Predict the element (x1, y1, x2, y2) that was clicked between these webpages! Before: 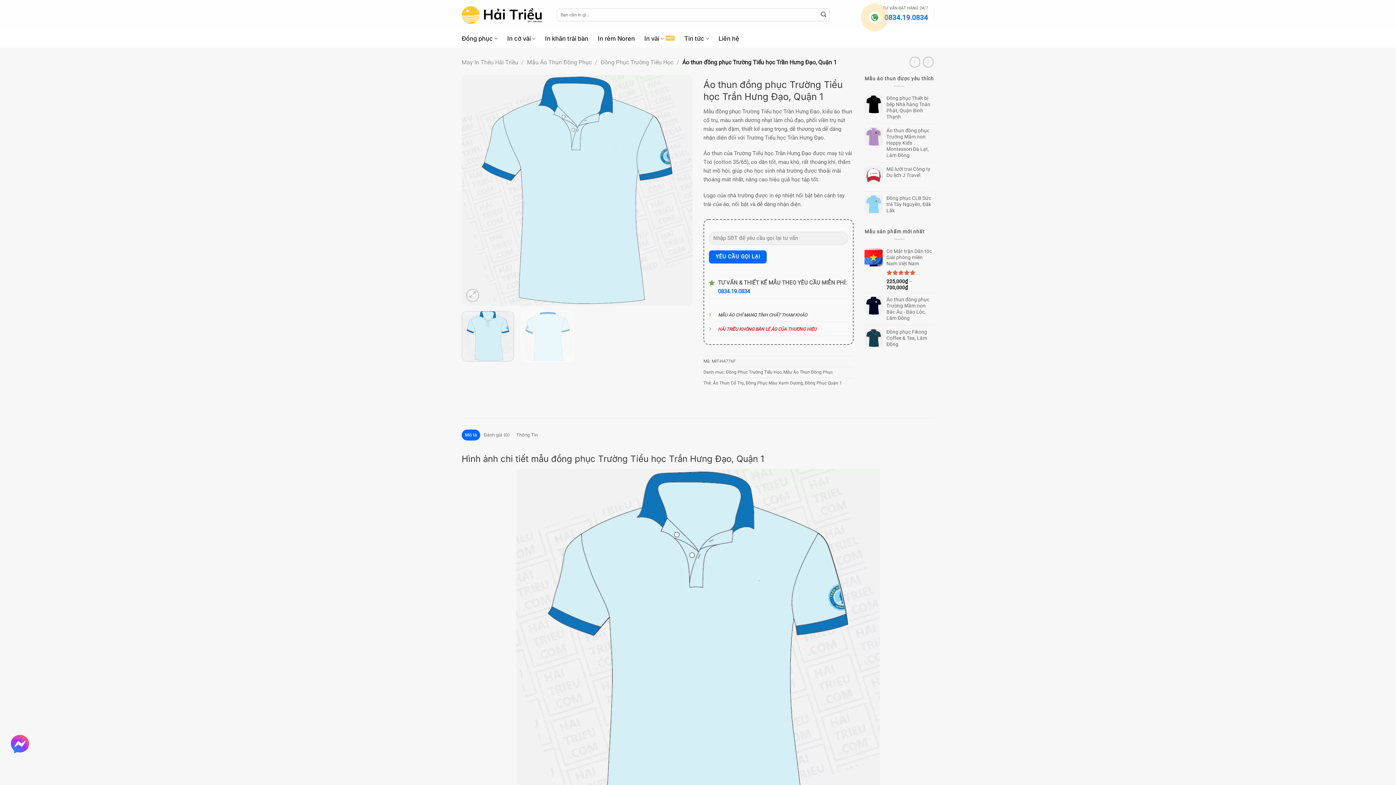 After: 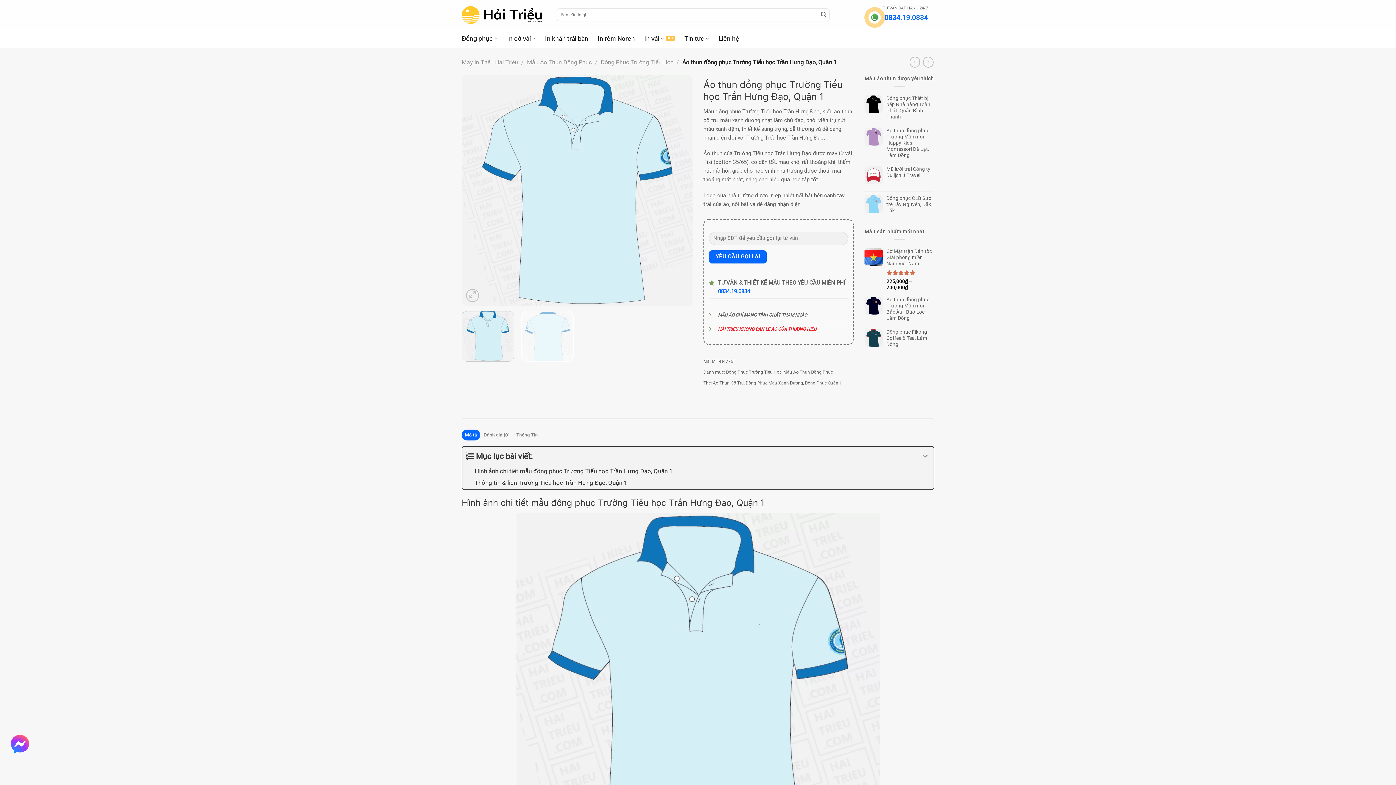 Action: label: 0834.19.0834 bbox: (718, 288, 750, 294)